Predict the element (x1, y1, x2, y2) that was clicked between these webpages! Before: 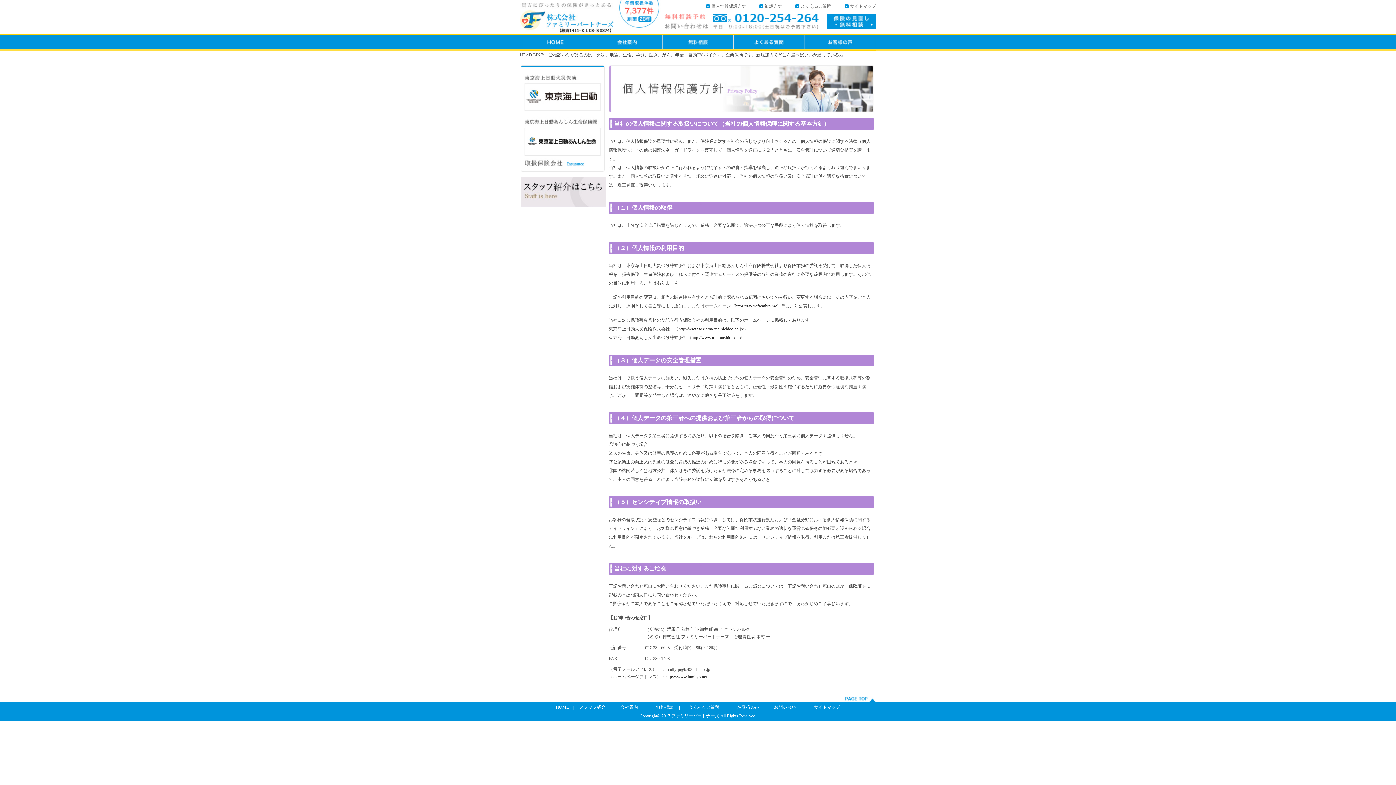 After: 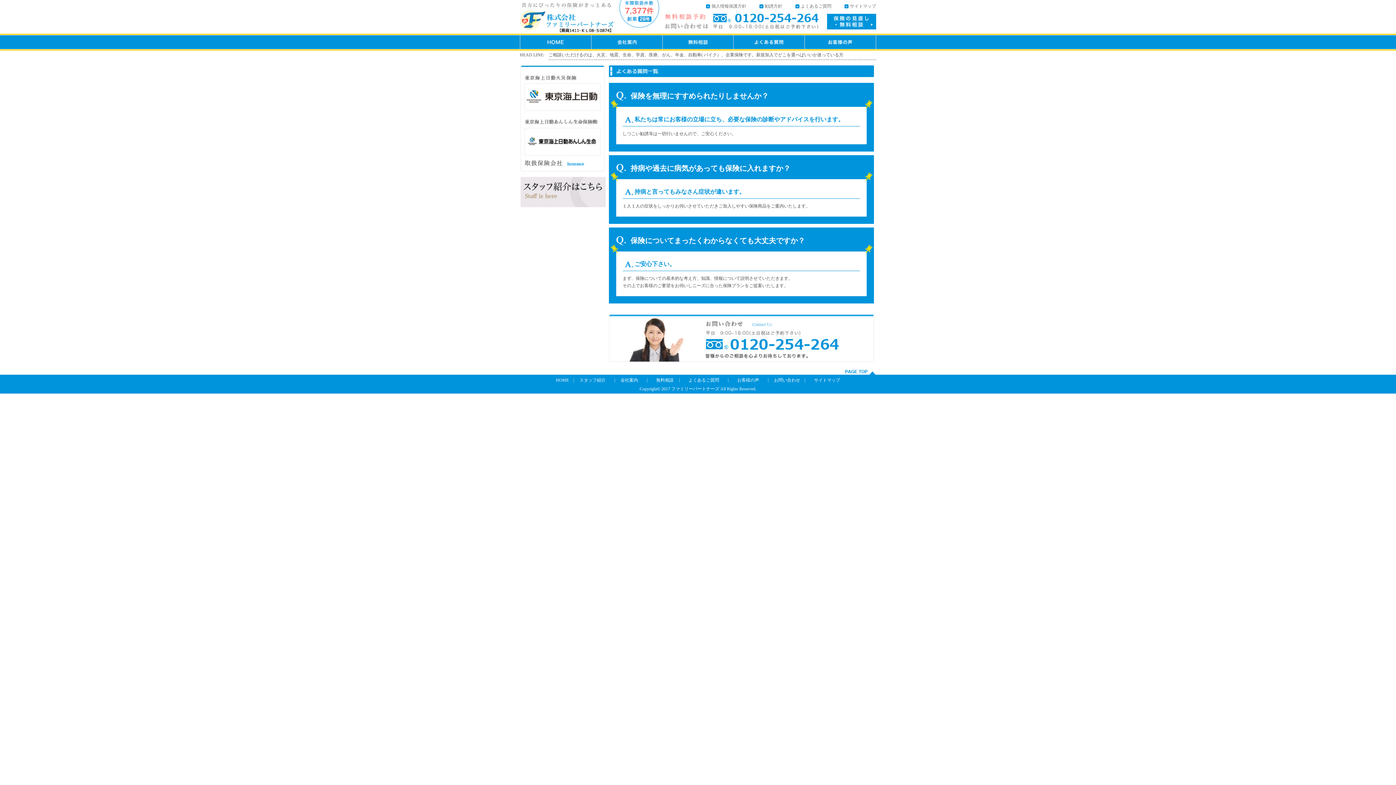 Action: label: よくあるご質問 bbox: (801, 3, 831, 8)